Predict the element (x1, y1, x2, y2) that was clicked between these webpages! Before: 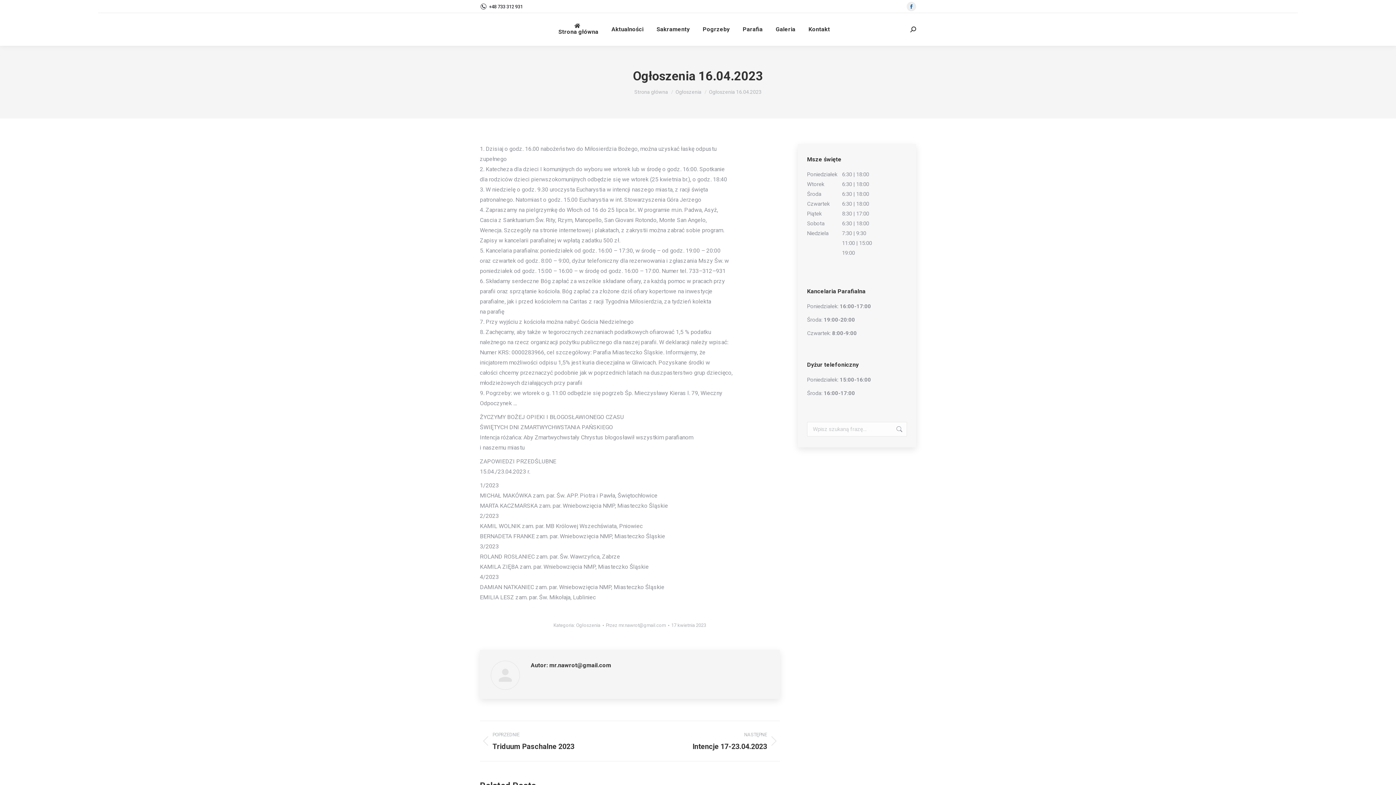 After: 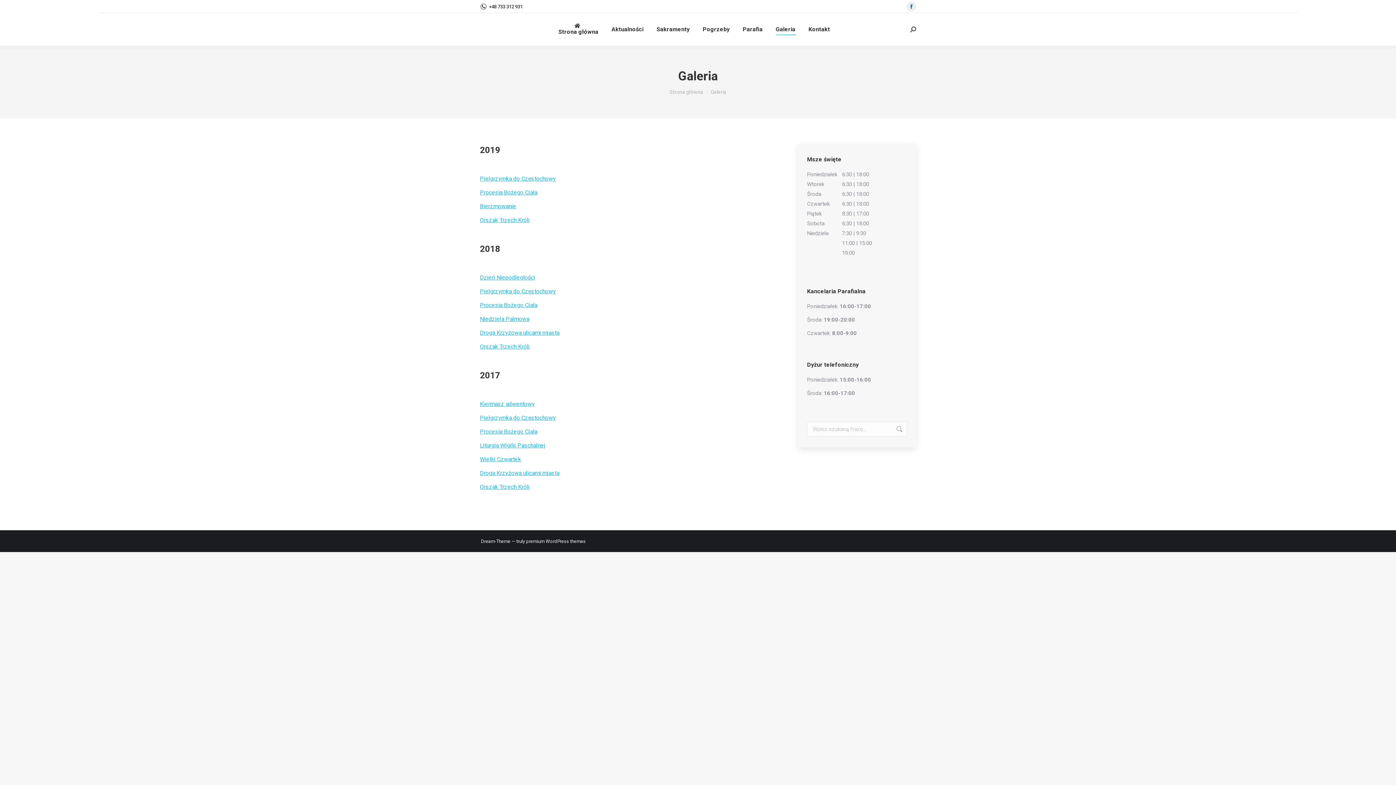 Action: bbox: (774, 19, 797, 39) label: Galeria